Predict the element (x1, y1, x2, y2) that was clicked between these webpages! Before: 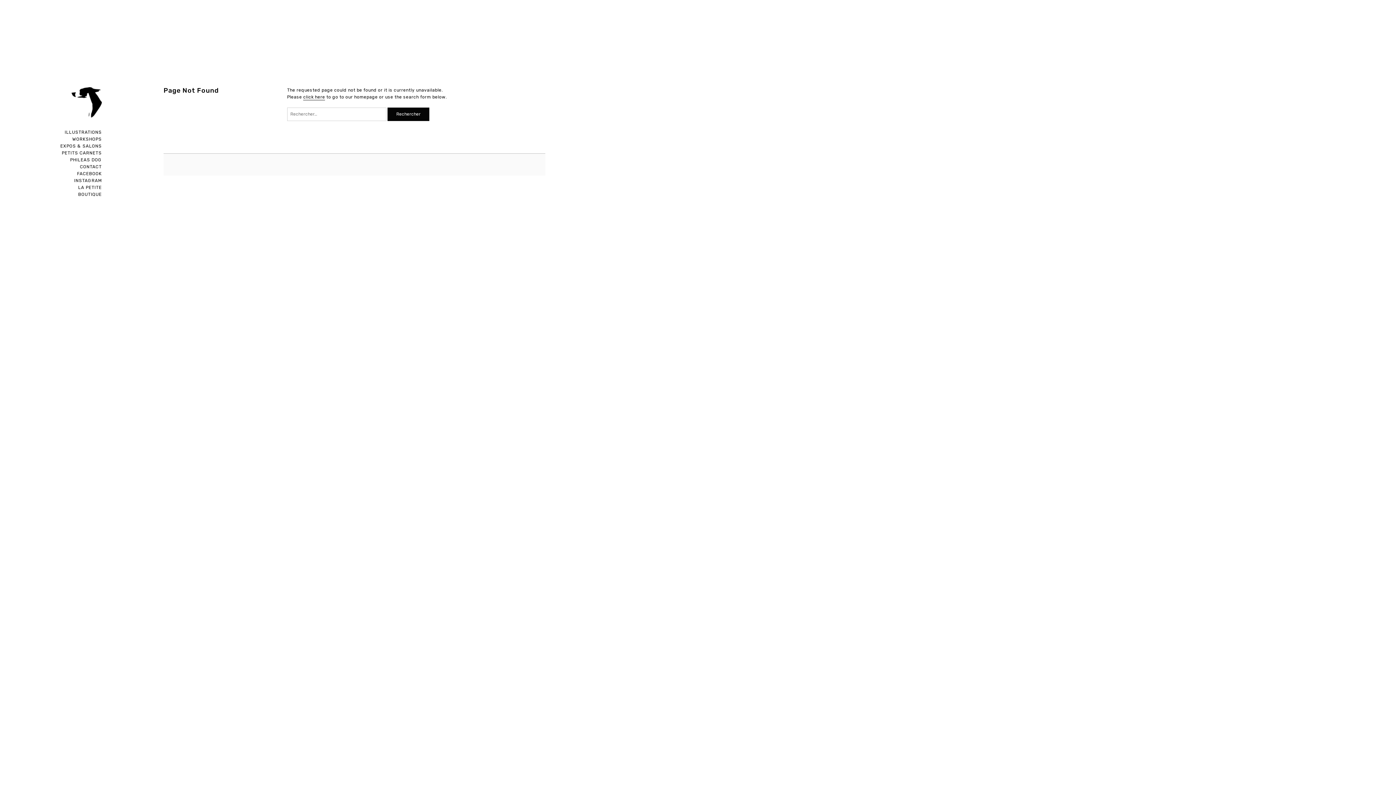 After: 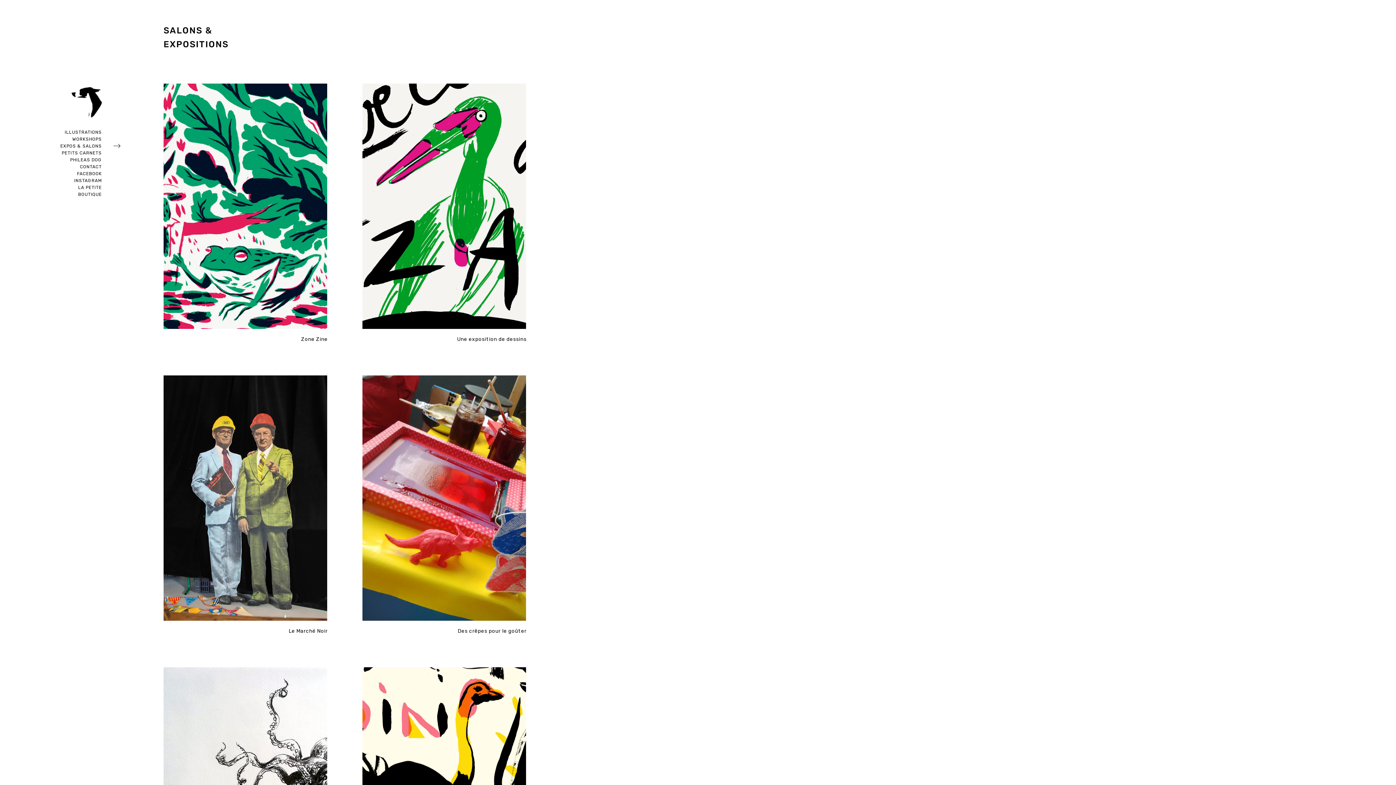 Action: bbox: (60, 143, 101, 148) label: EXPOS & SALONS